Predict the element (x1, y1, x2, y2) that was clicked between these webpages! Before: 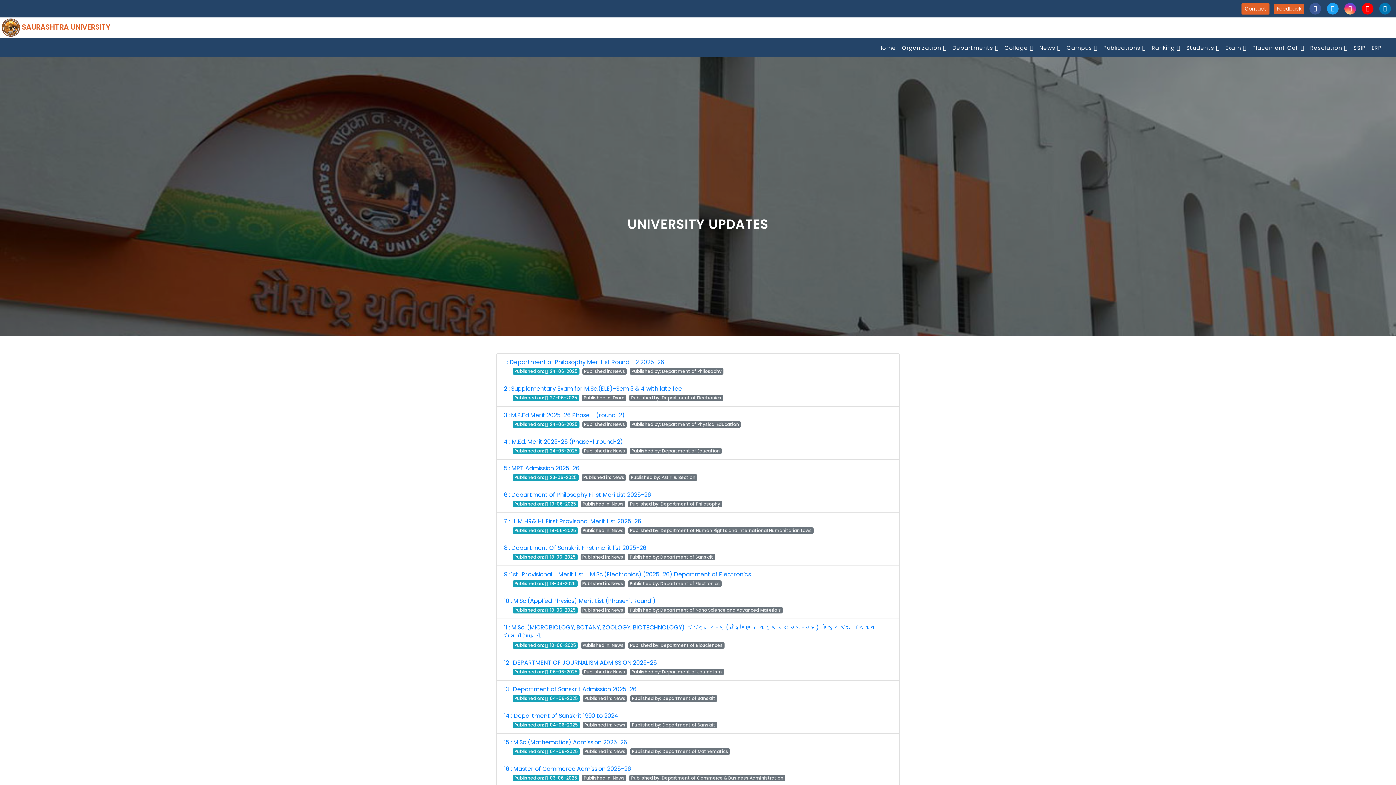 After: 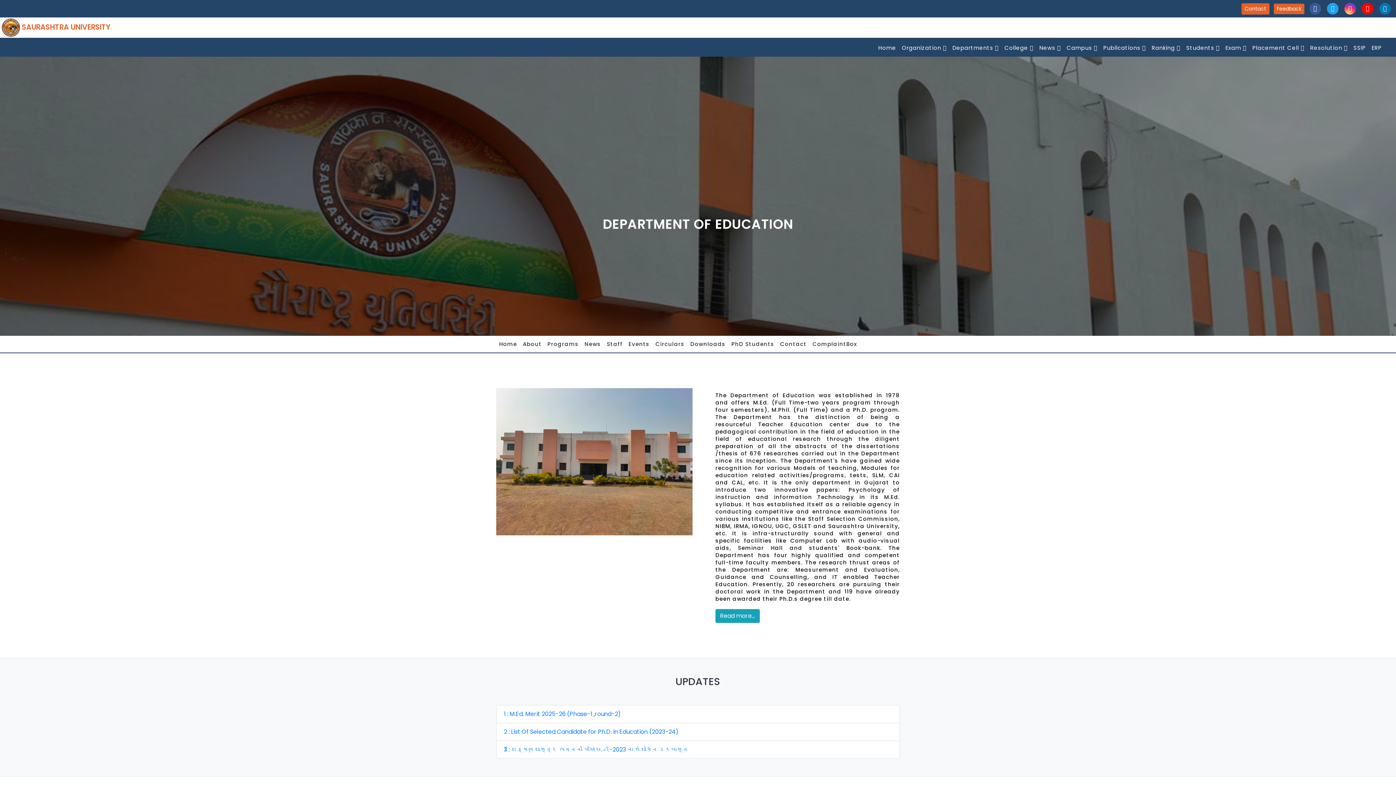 Action: label:  Department of Education bbox: (661, 448, 719, 454)